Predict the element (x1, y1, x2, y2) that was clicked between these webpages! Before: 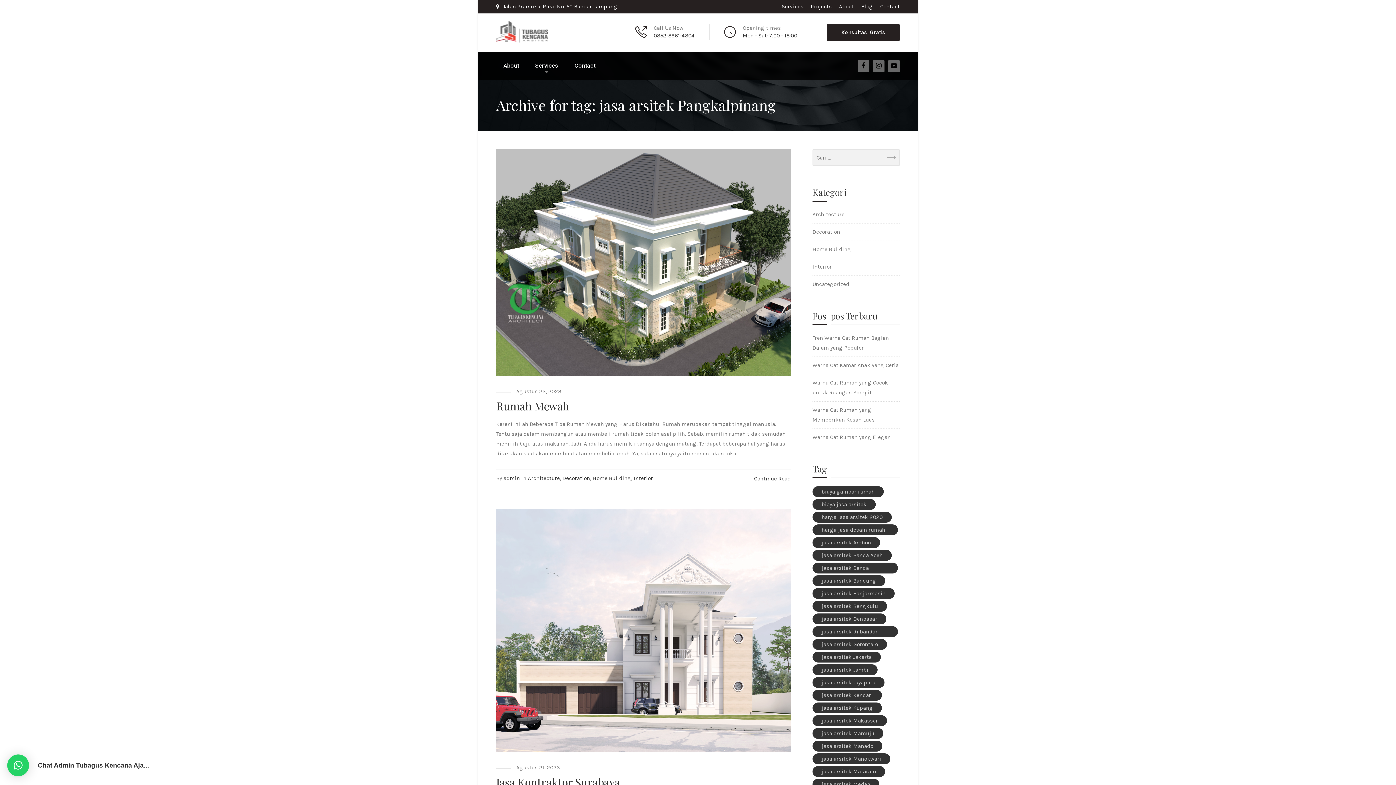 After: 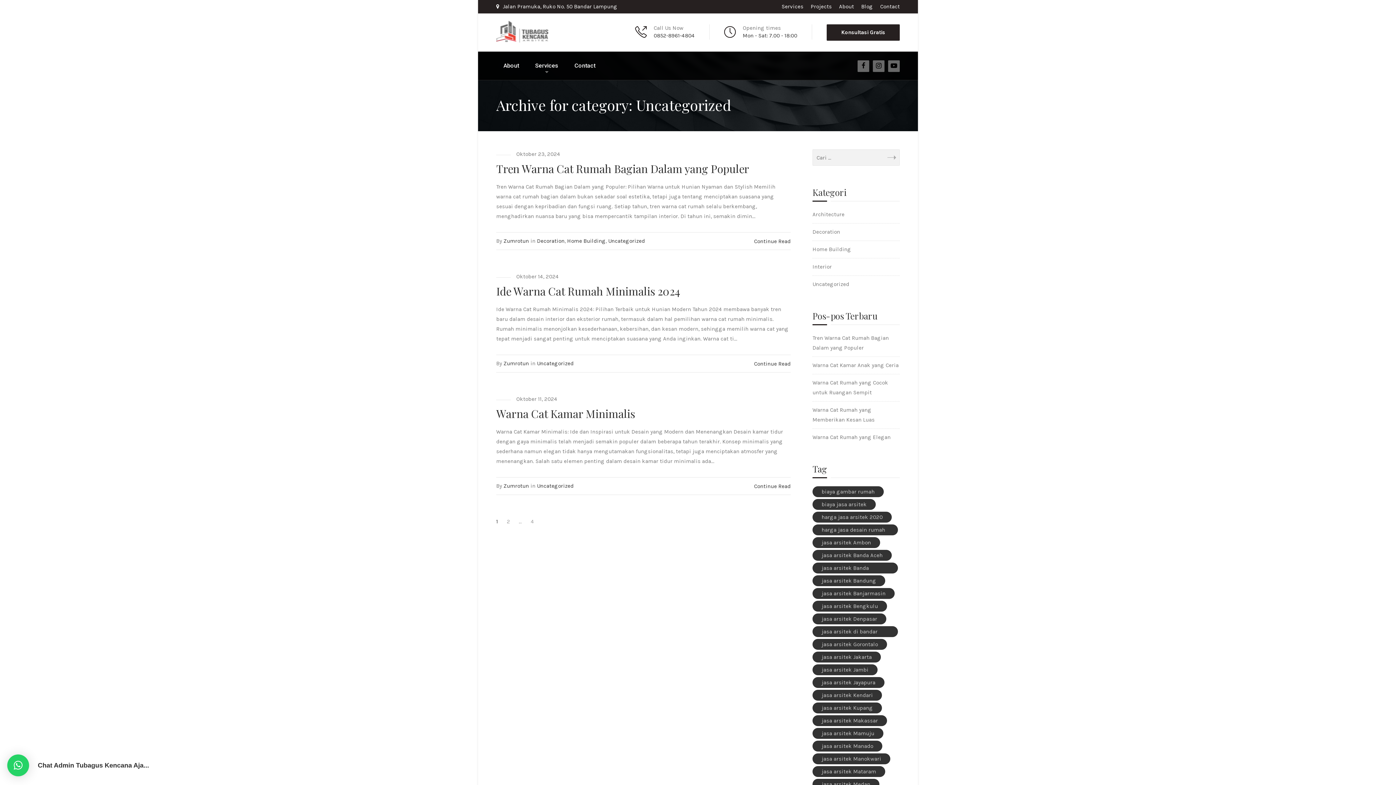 Action: label: Uncategorized bbox: (812, 281, 849, 287)